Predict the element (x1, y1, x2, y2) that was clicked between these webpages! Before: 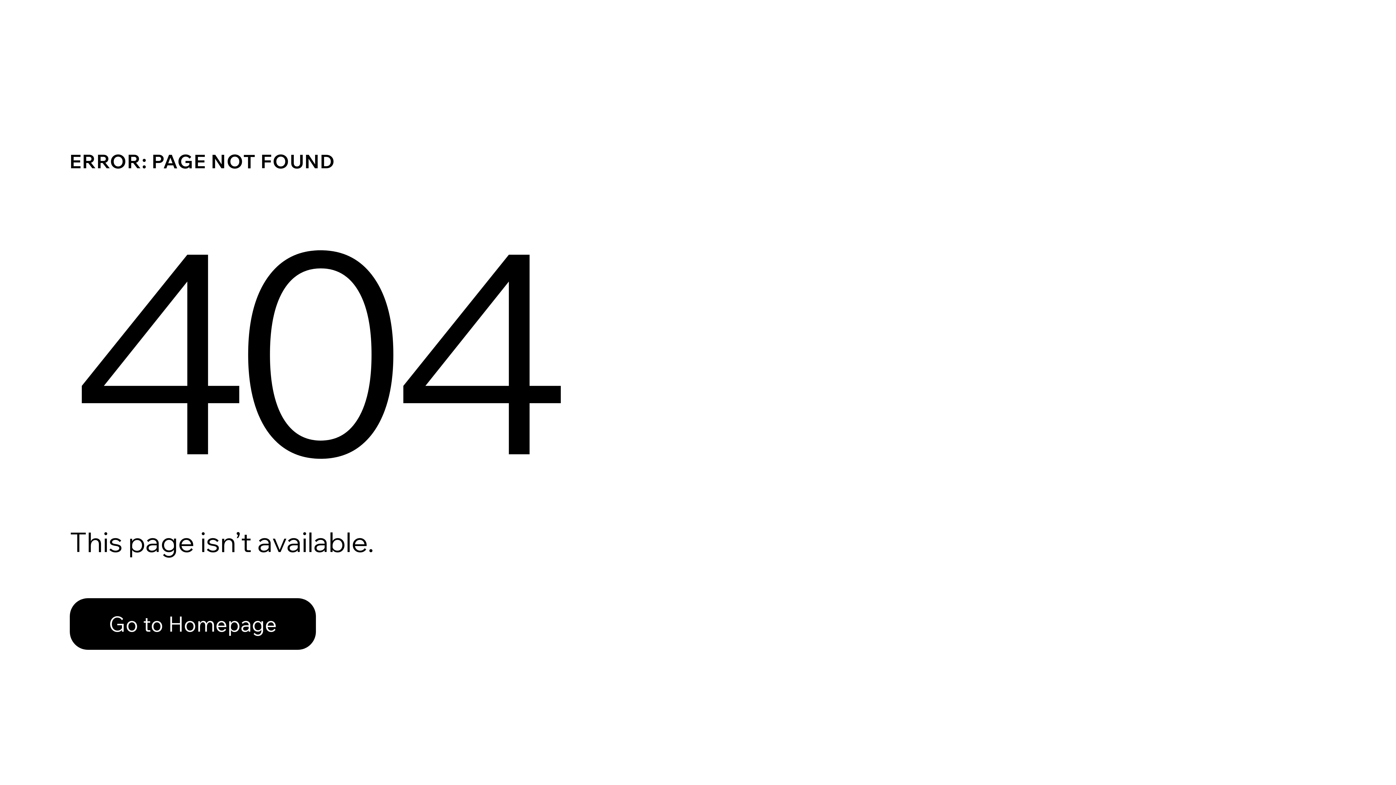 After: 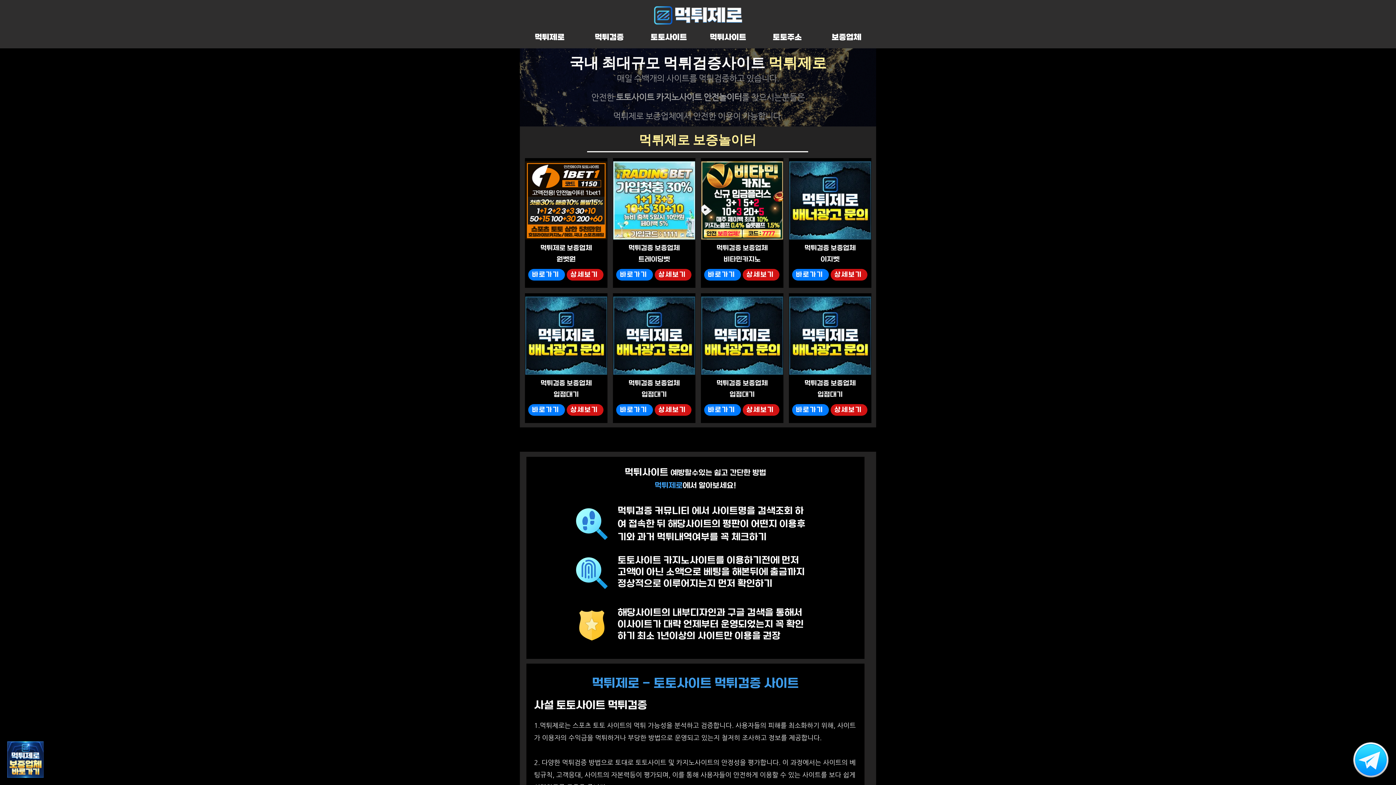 Action: label: Go to Homepage bbox: (69, 598, 316, 650)